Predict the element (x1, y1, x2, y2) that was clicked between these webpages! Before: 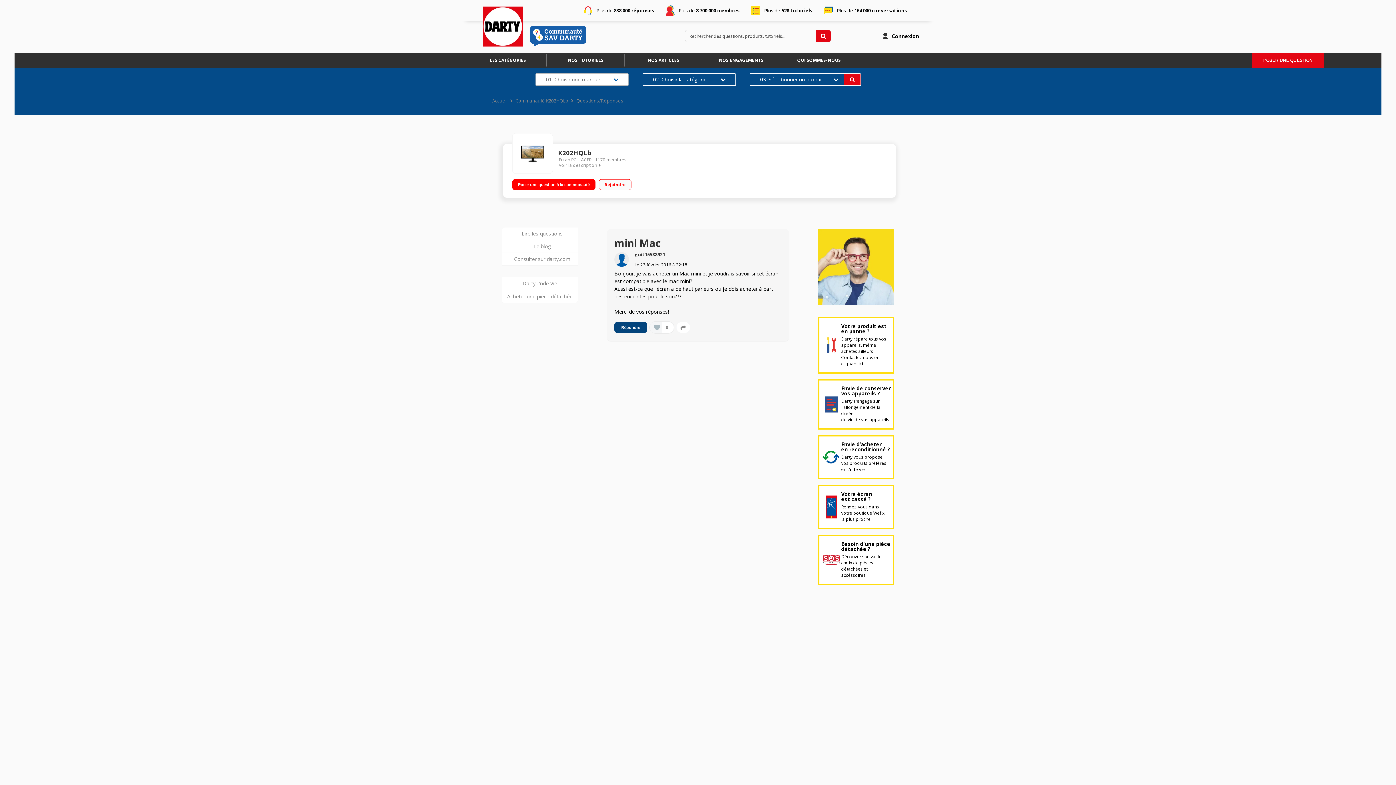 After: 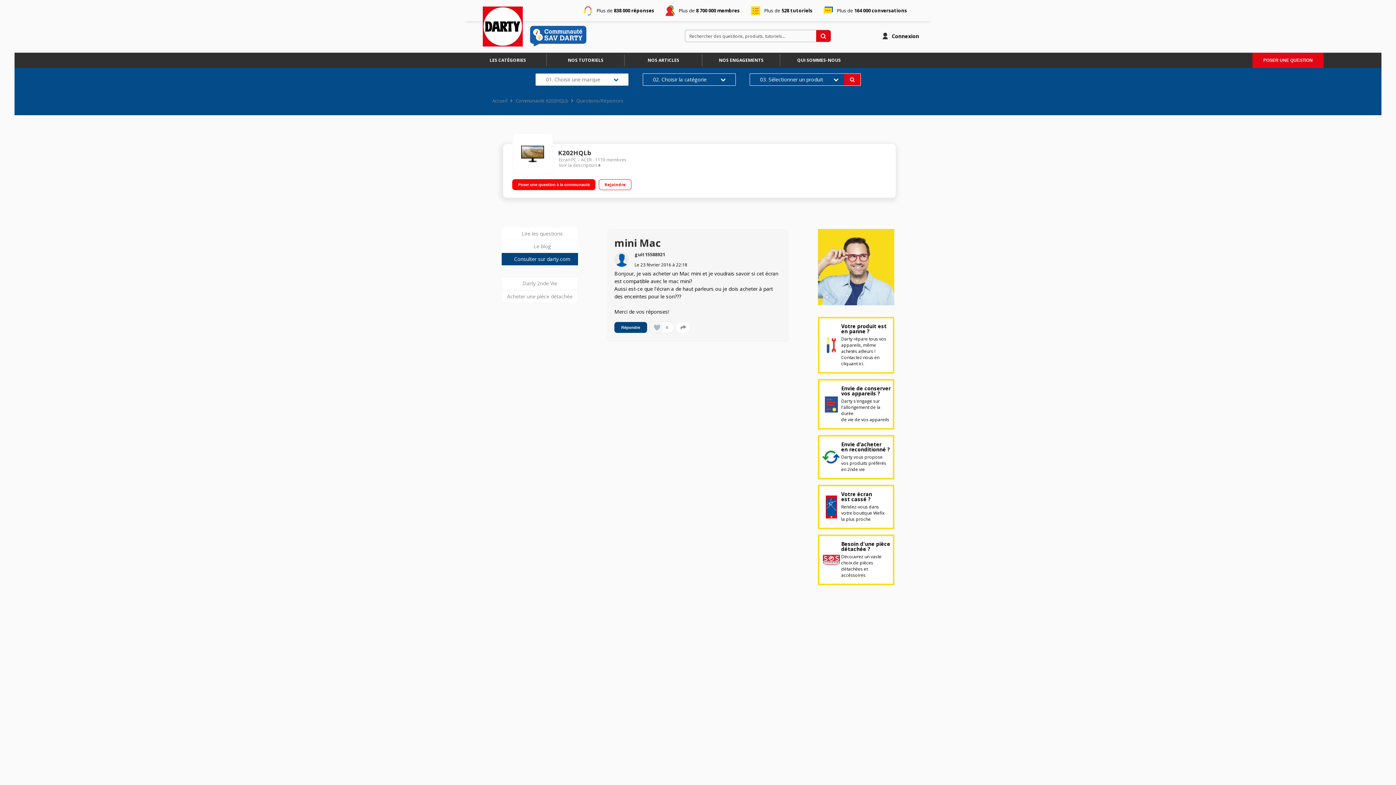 Action: label: Consulter sur darty.com bbox: (501, 253, 582, 265)